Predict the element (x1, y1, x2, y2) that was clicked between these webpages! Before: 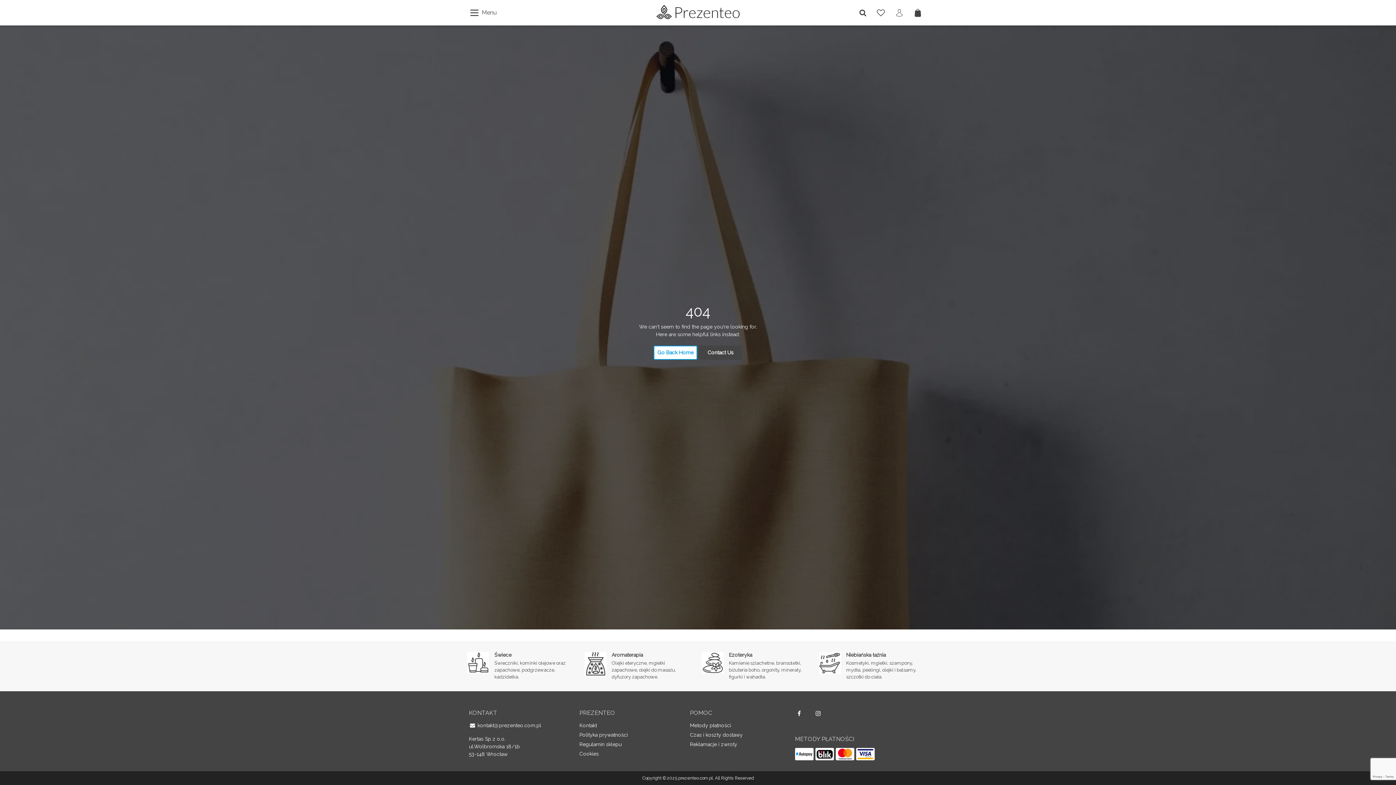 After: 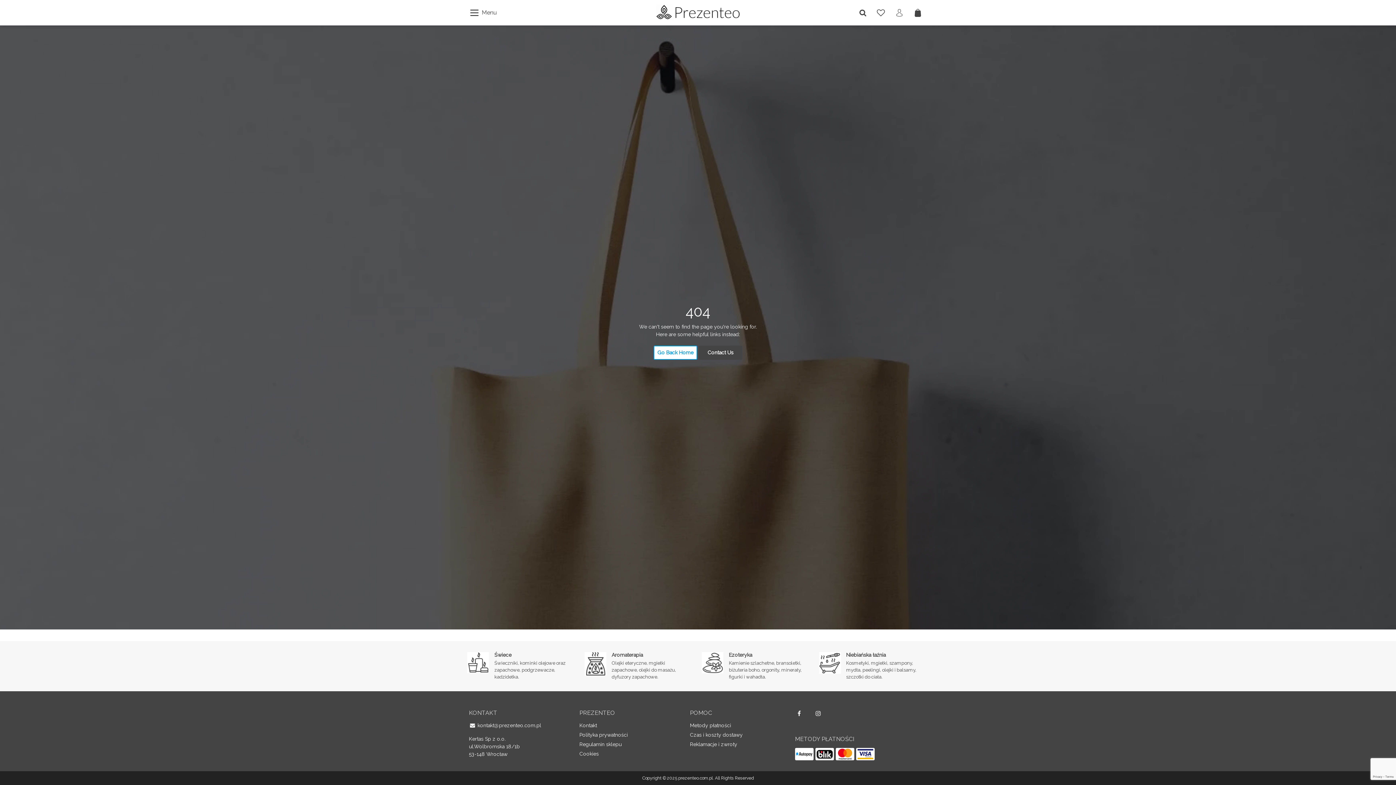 Action: label:  kontakt@prezenteo.com.pl bbox: (469, 722, 541, 728)